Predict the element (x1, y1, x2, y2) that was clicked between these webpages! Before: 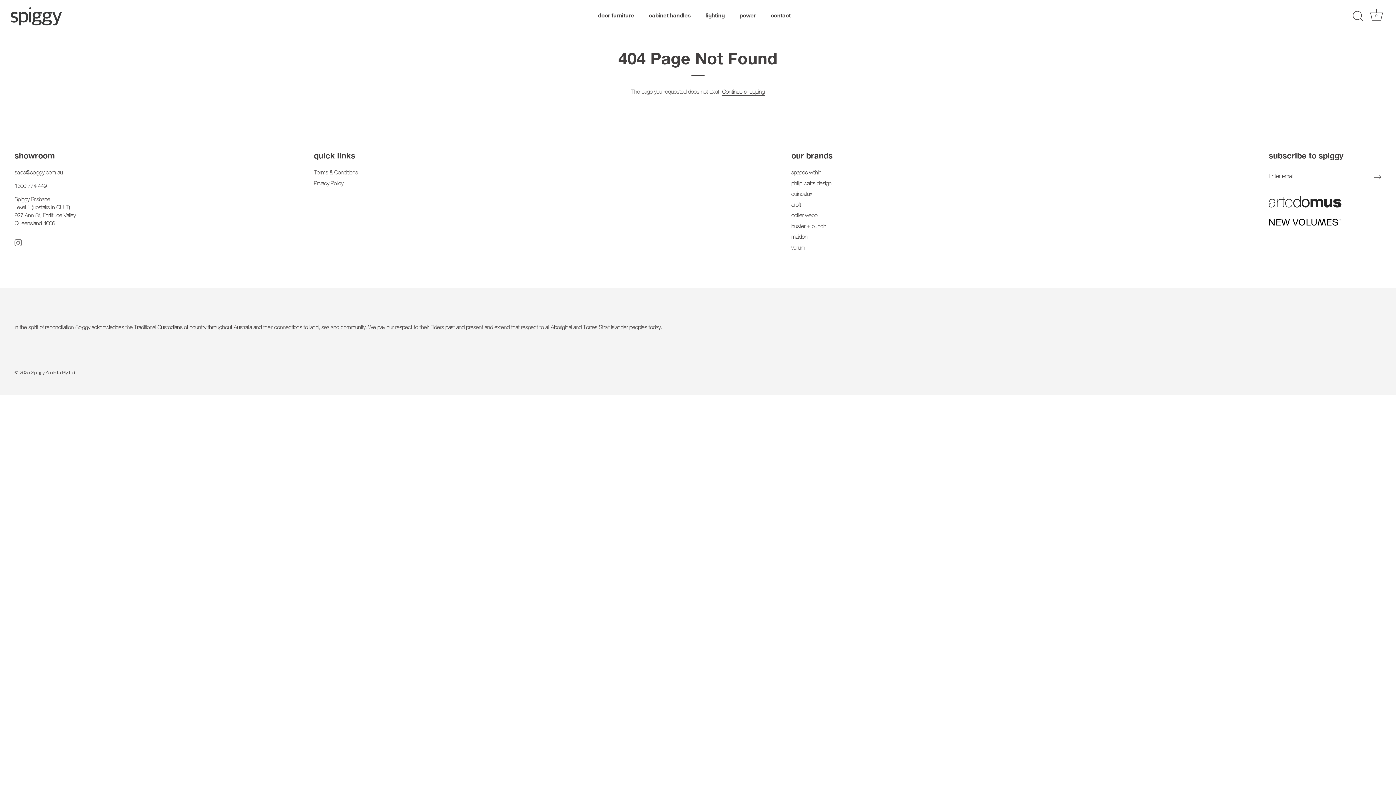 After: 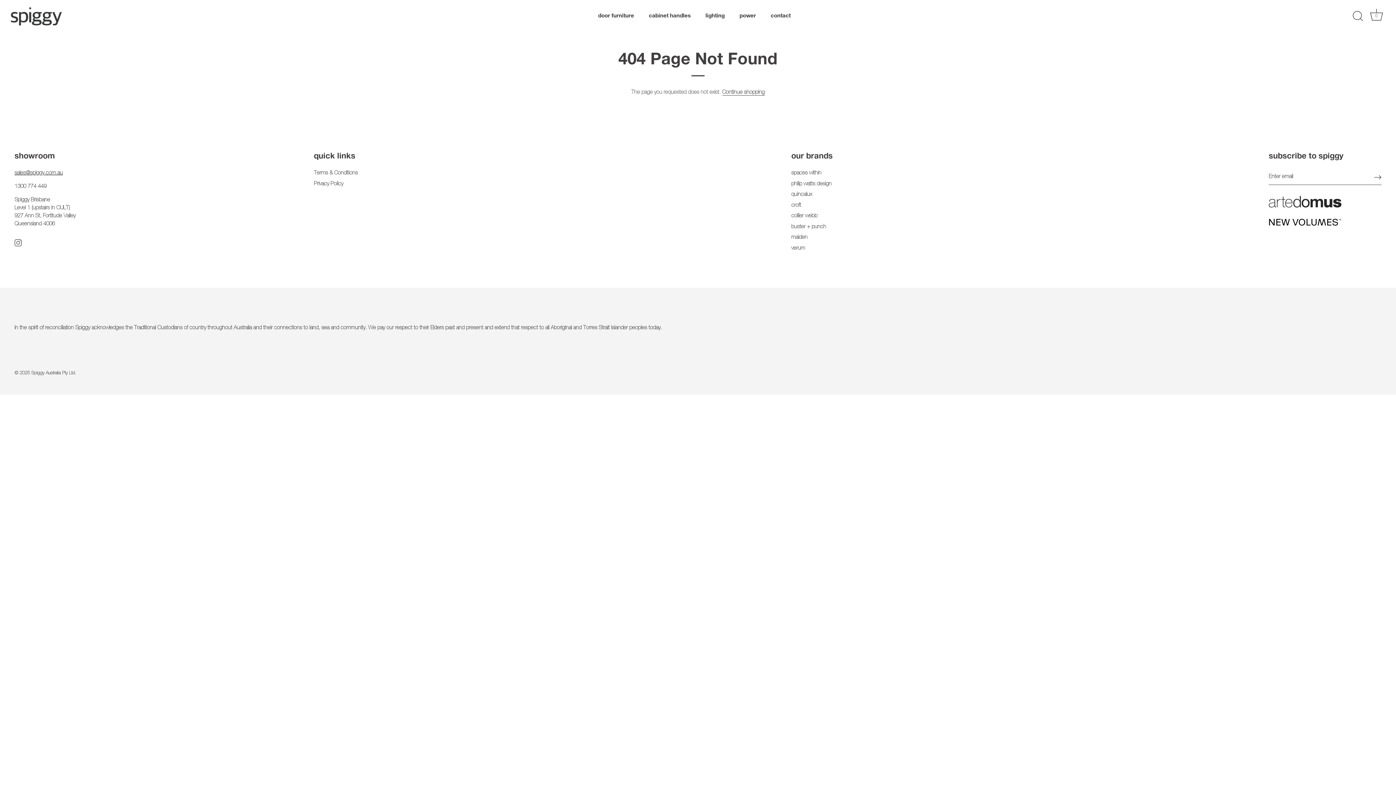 Action: label: sales@spiggy.com.au bbox: (14, 170, 62, 176)